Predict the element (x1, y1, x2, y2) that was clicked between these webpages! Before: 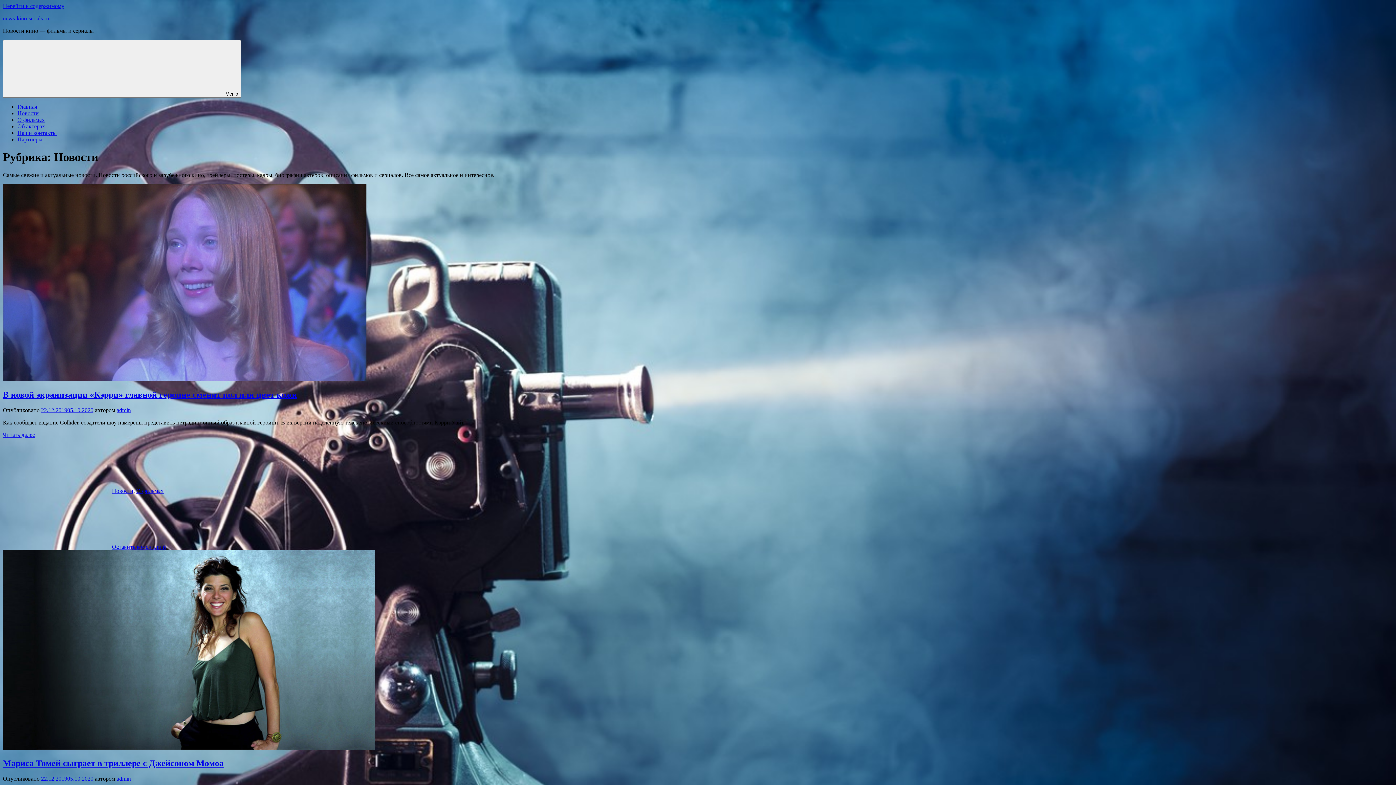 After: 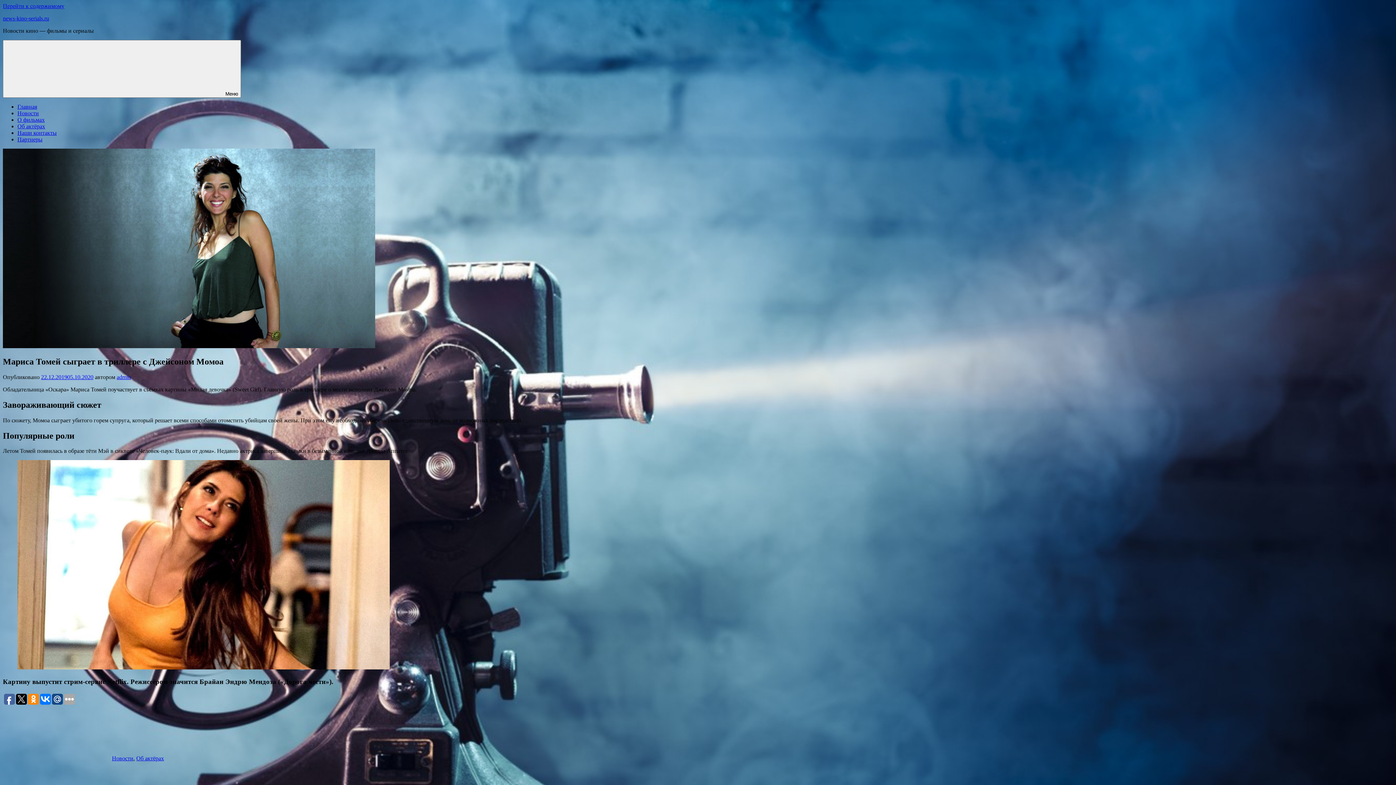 Action: label: Мариса Томей сыграет в триллере с Джейсоном Момоа bbox: (2, 758, 223, 768)